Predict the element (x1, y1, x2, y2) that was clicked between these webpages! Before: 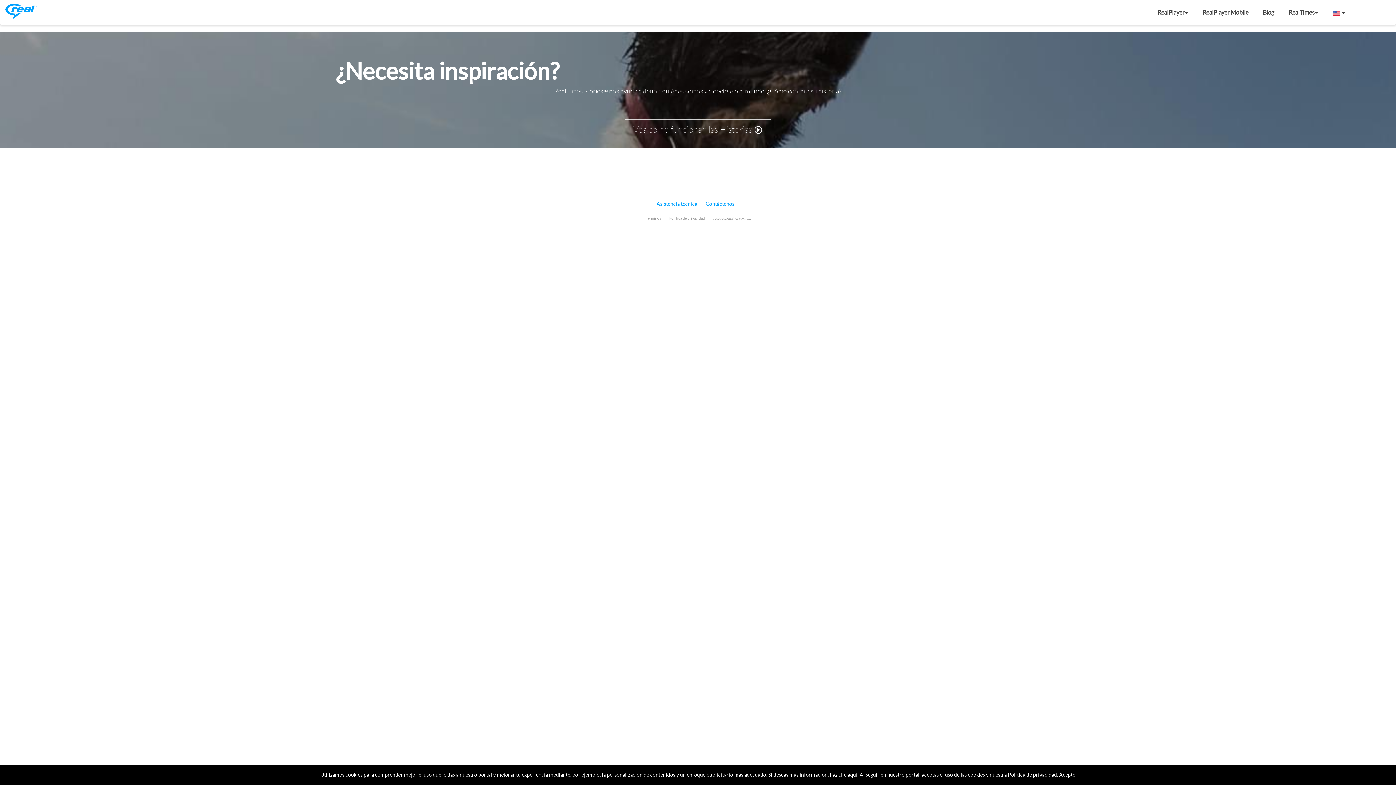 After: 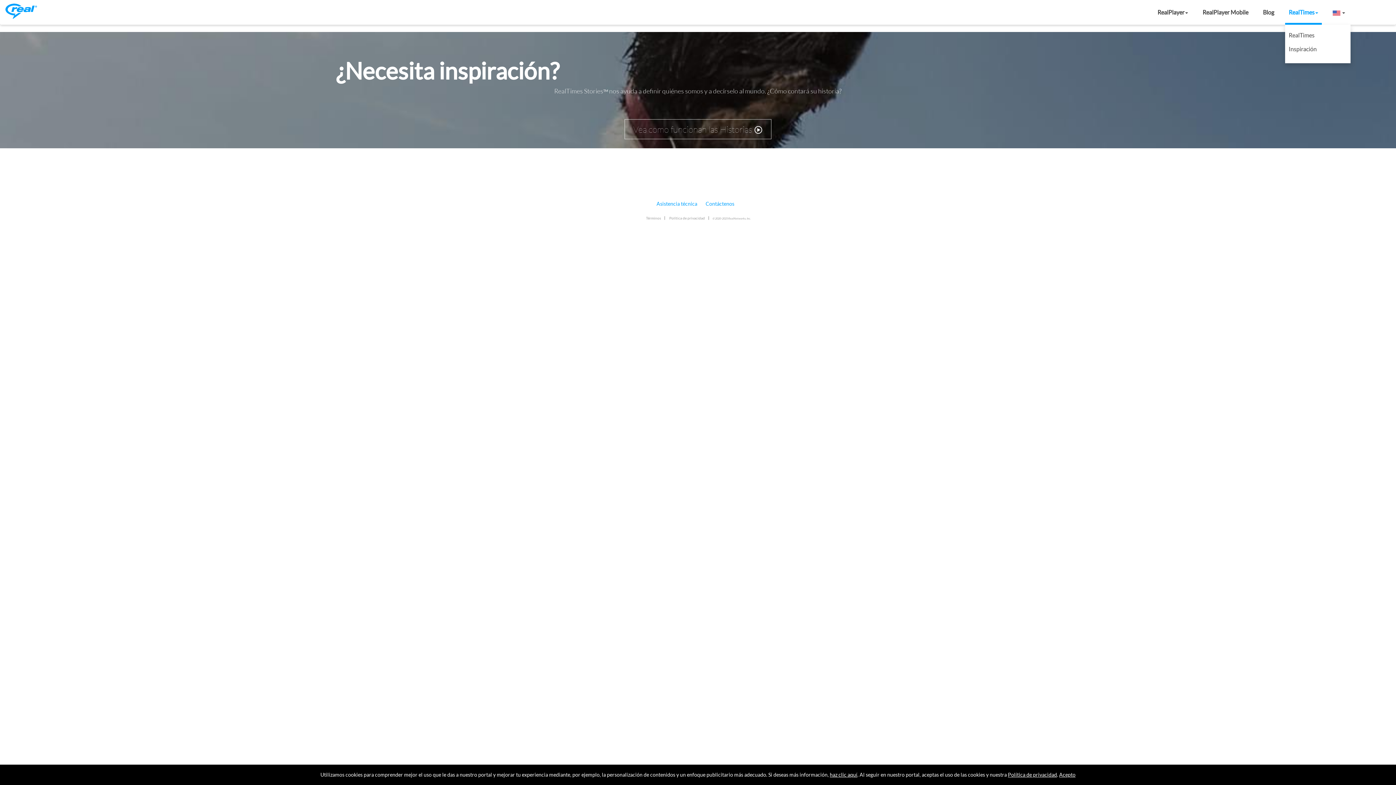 Action: bbox: (1285, 0, 1322, 24) label: RealTimes